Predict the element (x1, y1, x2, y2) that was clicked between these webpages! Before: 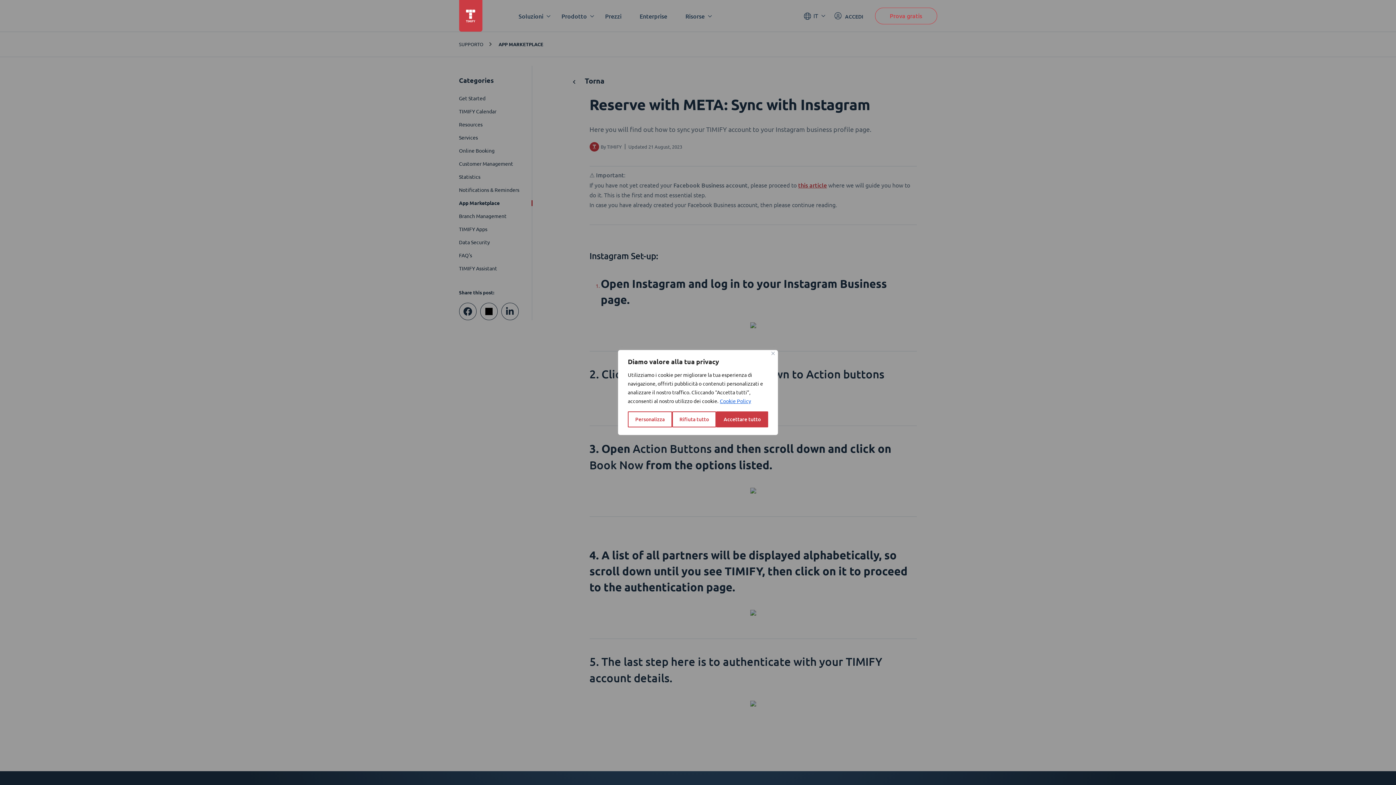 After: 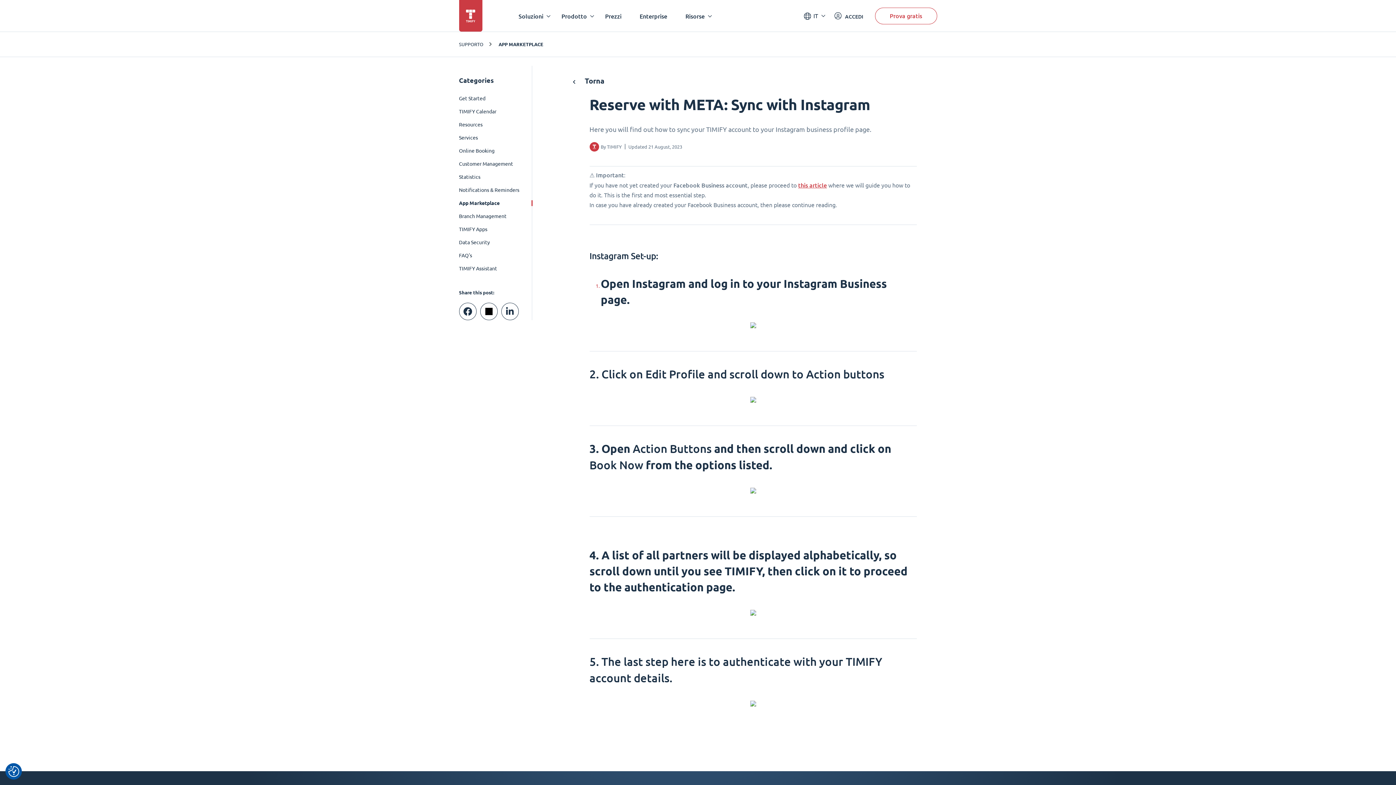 Action: bbox: (672, 411, 716, 427) label: Rifiuta tutto